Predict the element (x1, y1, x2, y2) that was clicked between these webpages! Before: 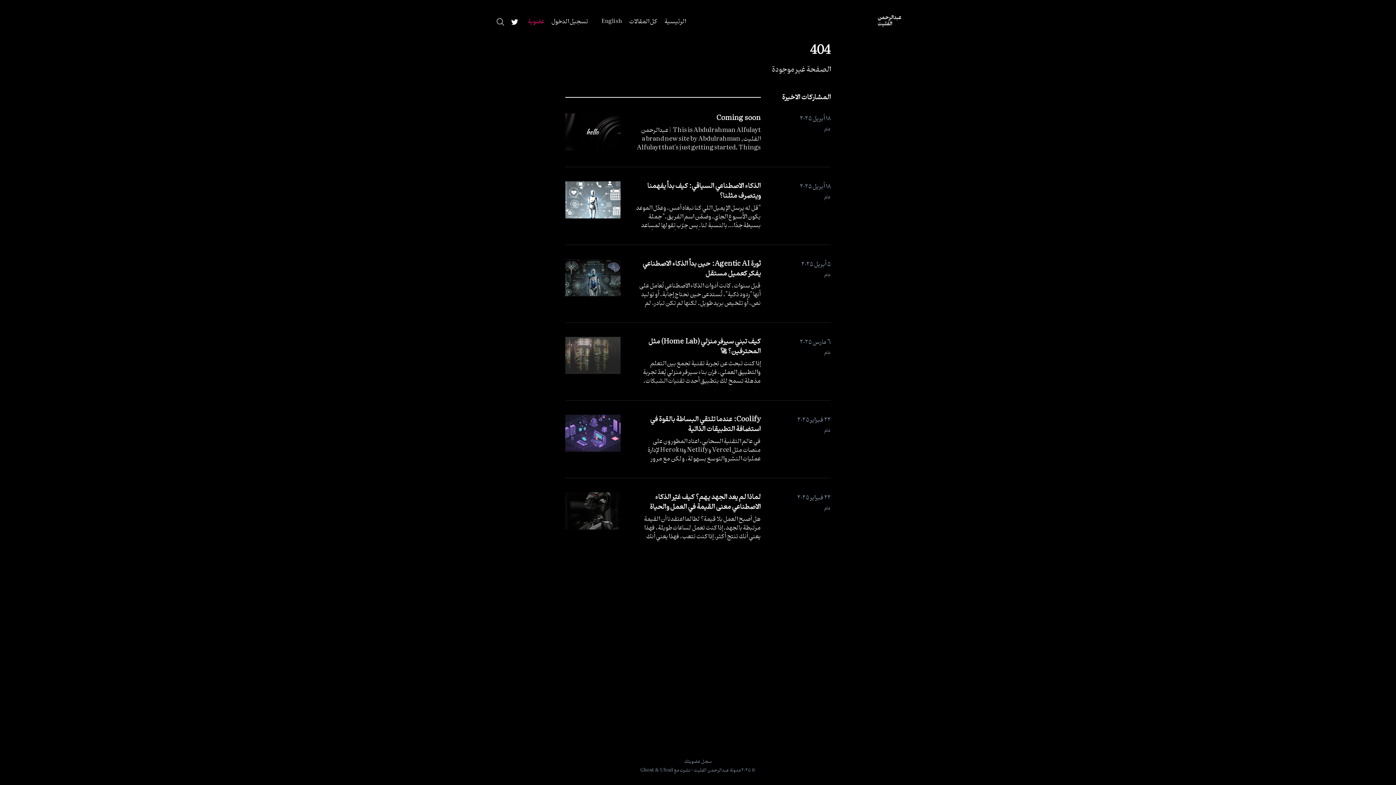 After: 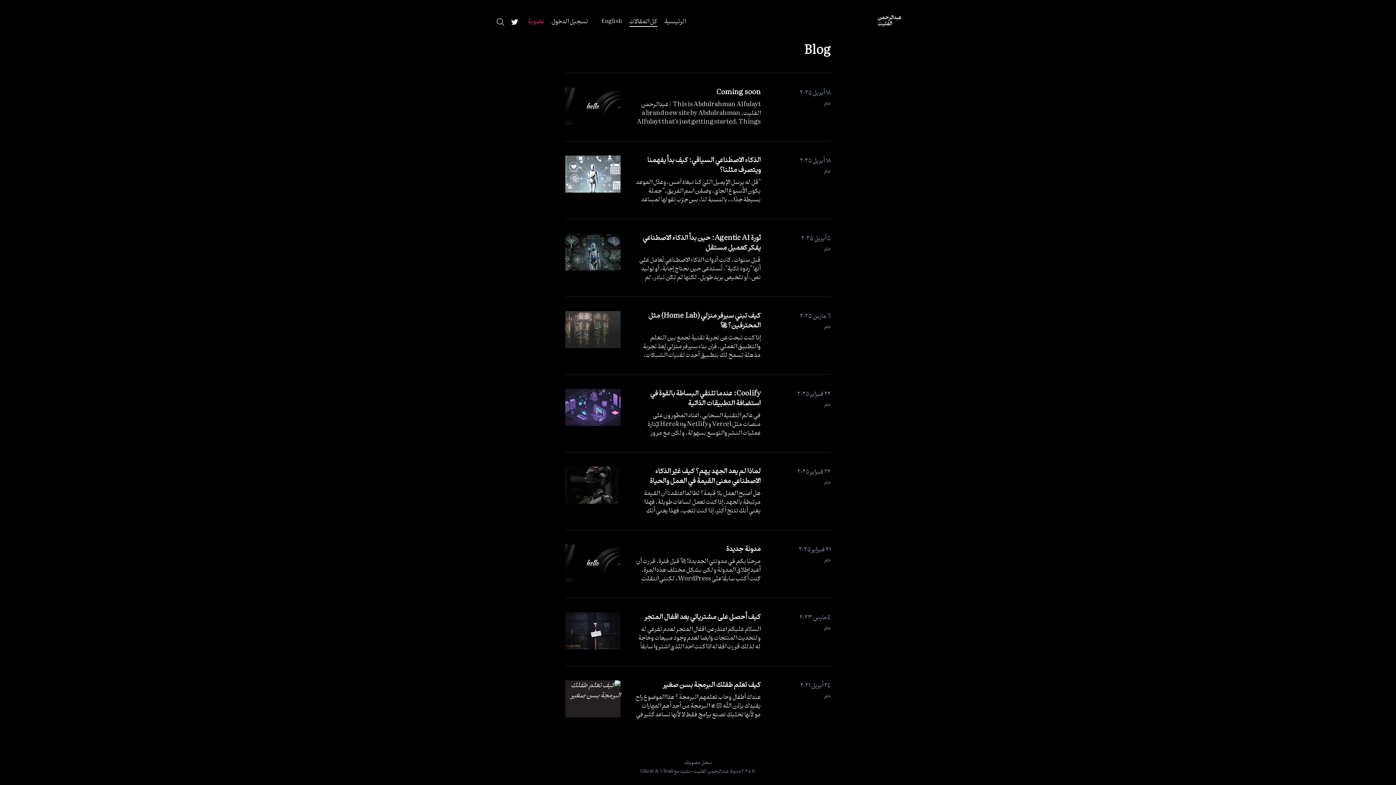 Action: bbox: (629, 17, 657, 26) label: كل المقالات